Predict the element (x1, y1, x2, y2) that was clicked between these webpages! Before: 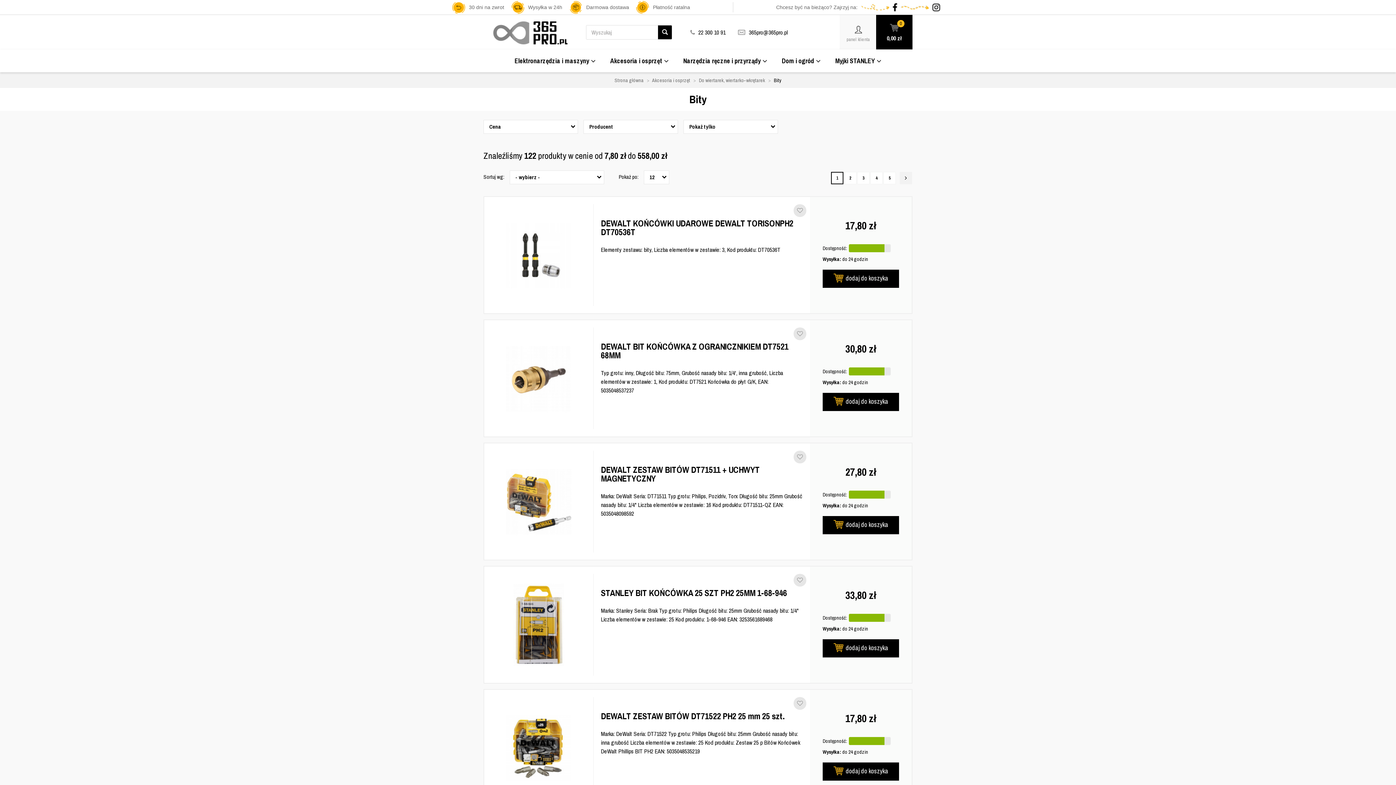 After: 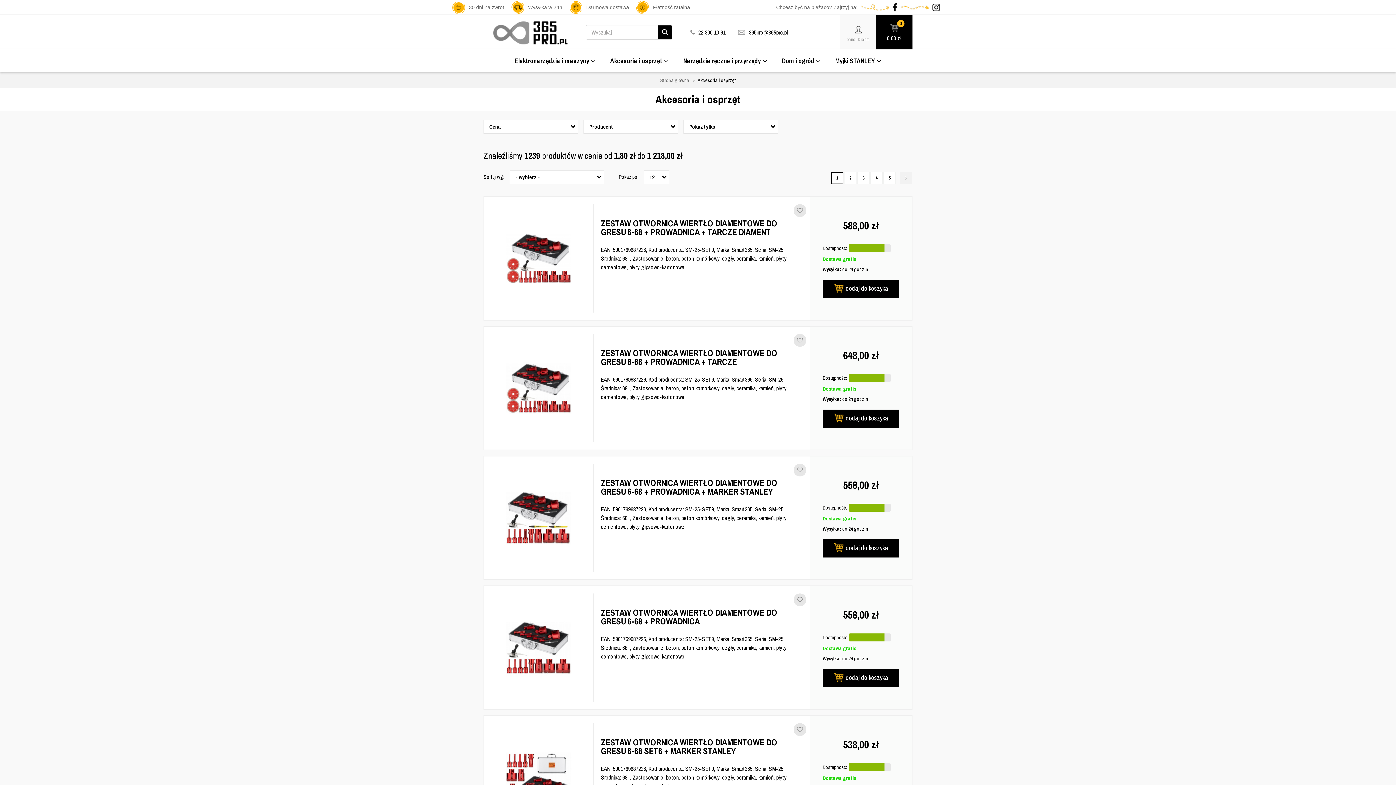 Action: bbox: (603, 49, 676, 72) label: Akcesoria i osprzęt